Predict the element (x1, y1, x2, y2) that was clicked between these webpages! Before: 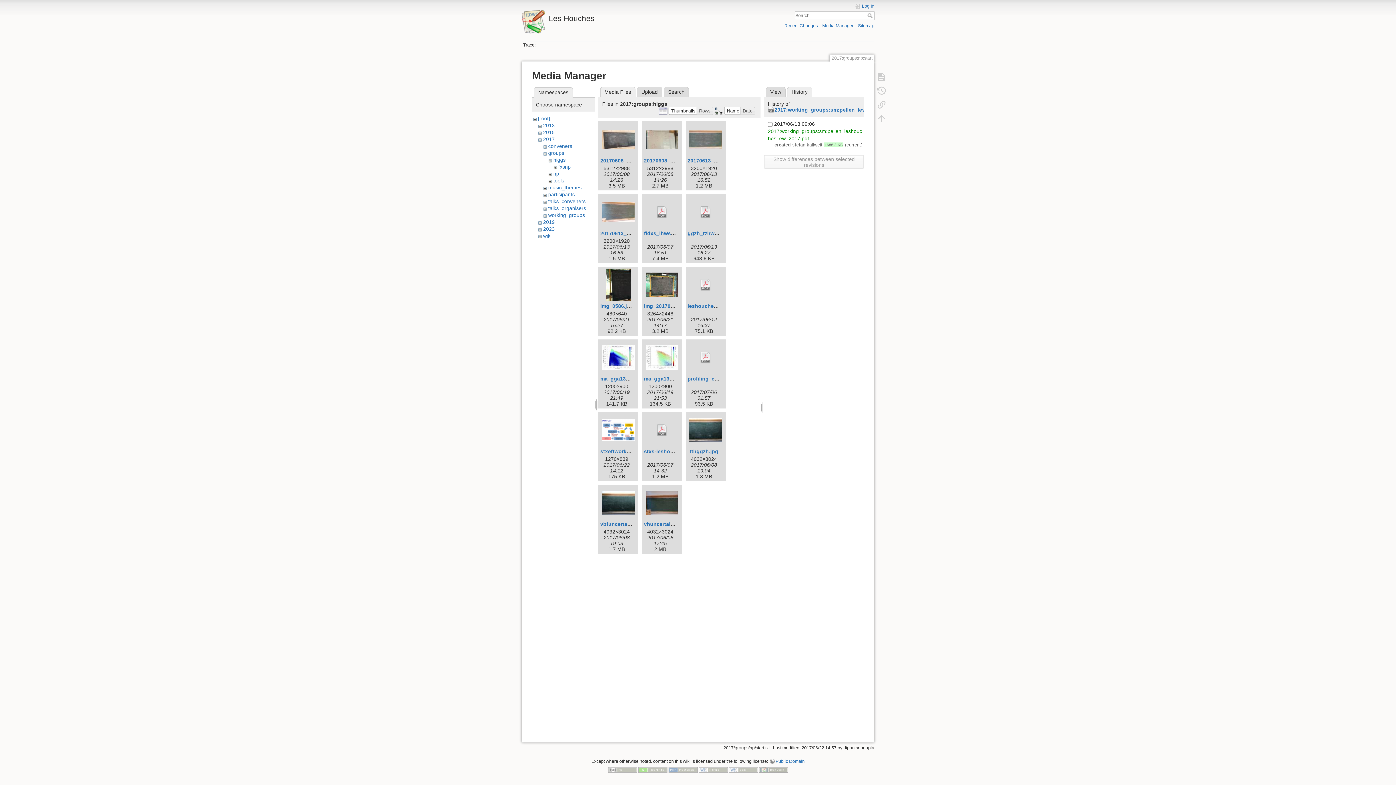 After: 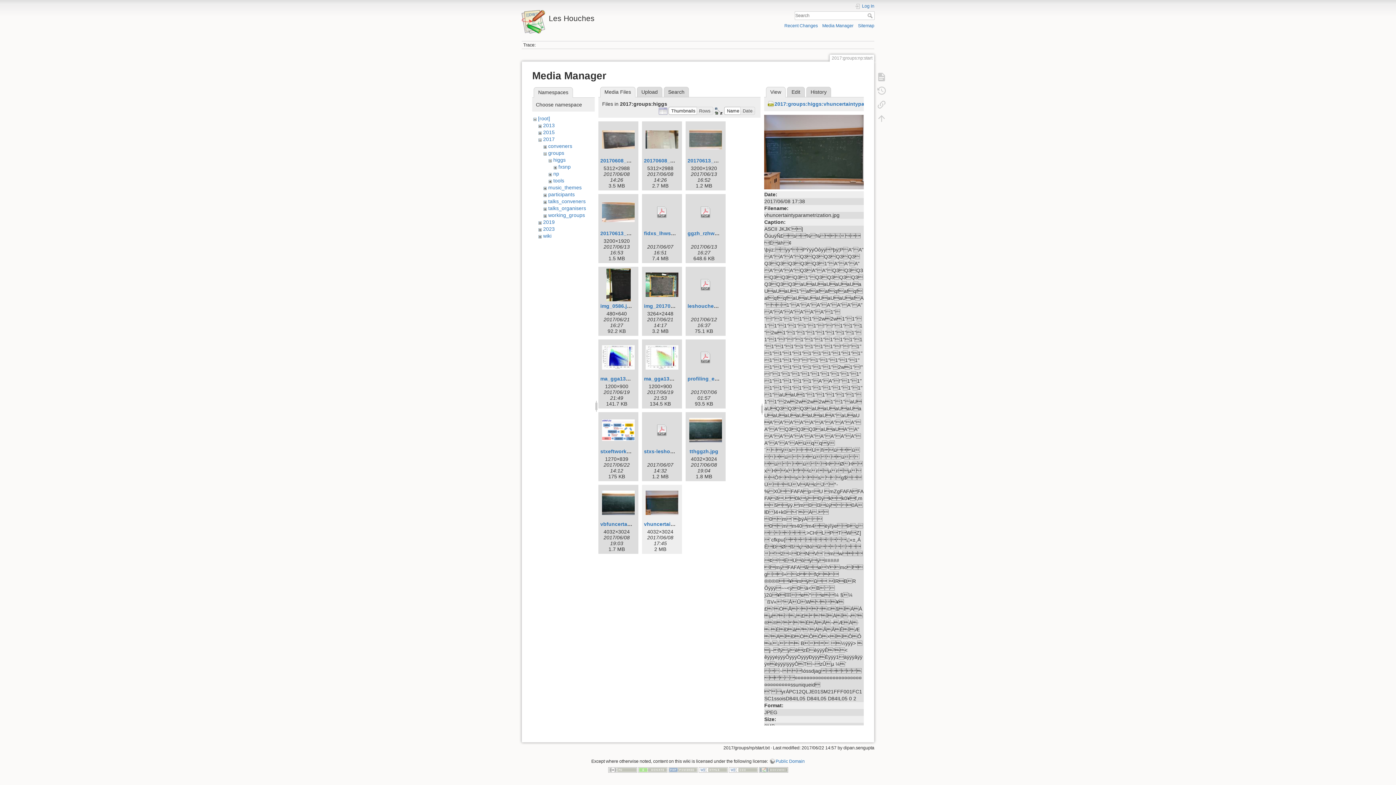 Action: bbox: (644, 487, 680, 519)